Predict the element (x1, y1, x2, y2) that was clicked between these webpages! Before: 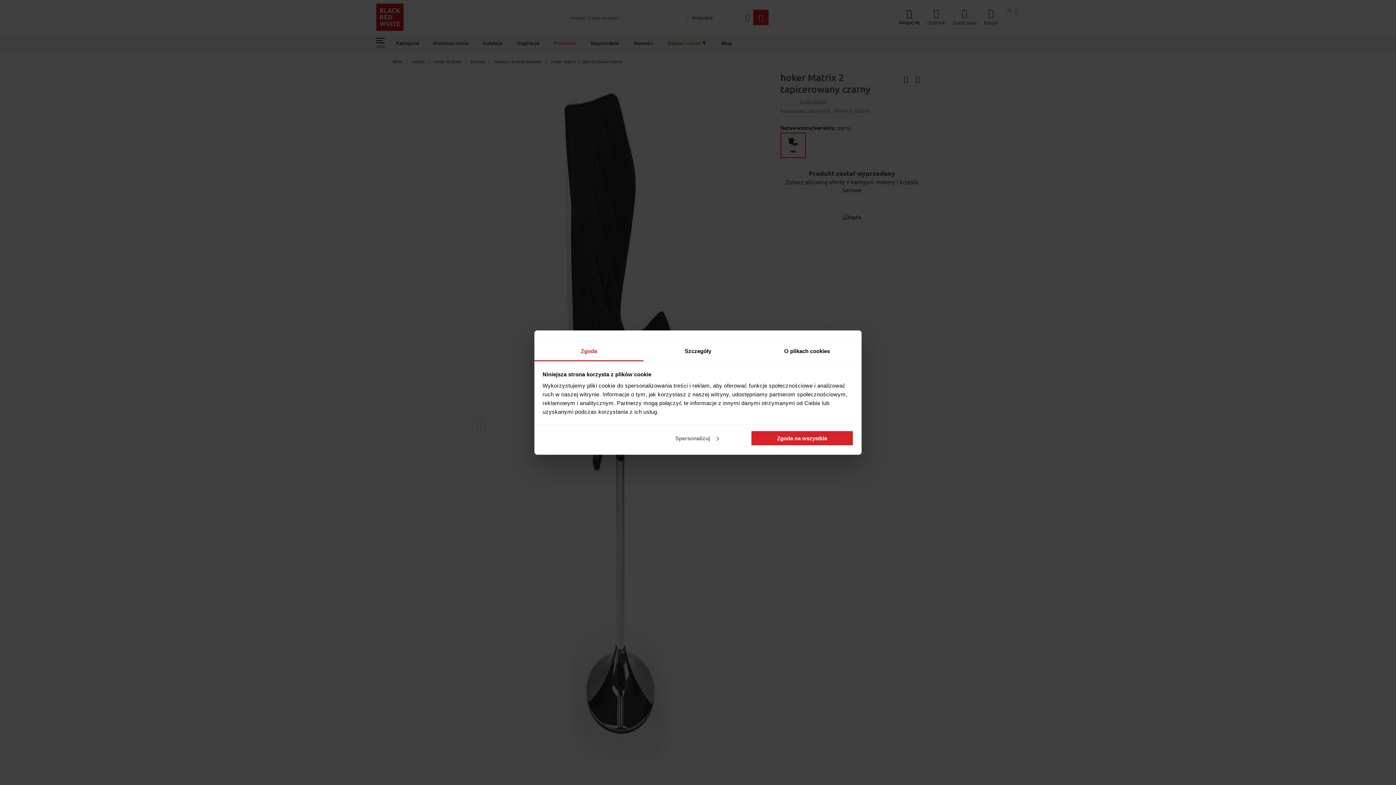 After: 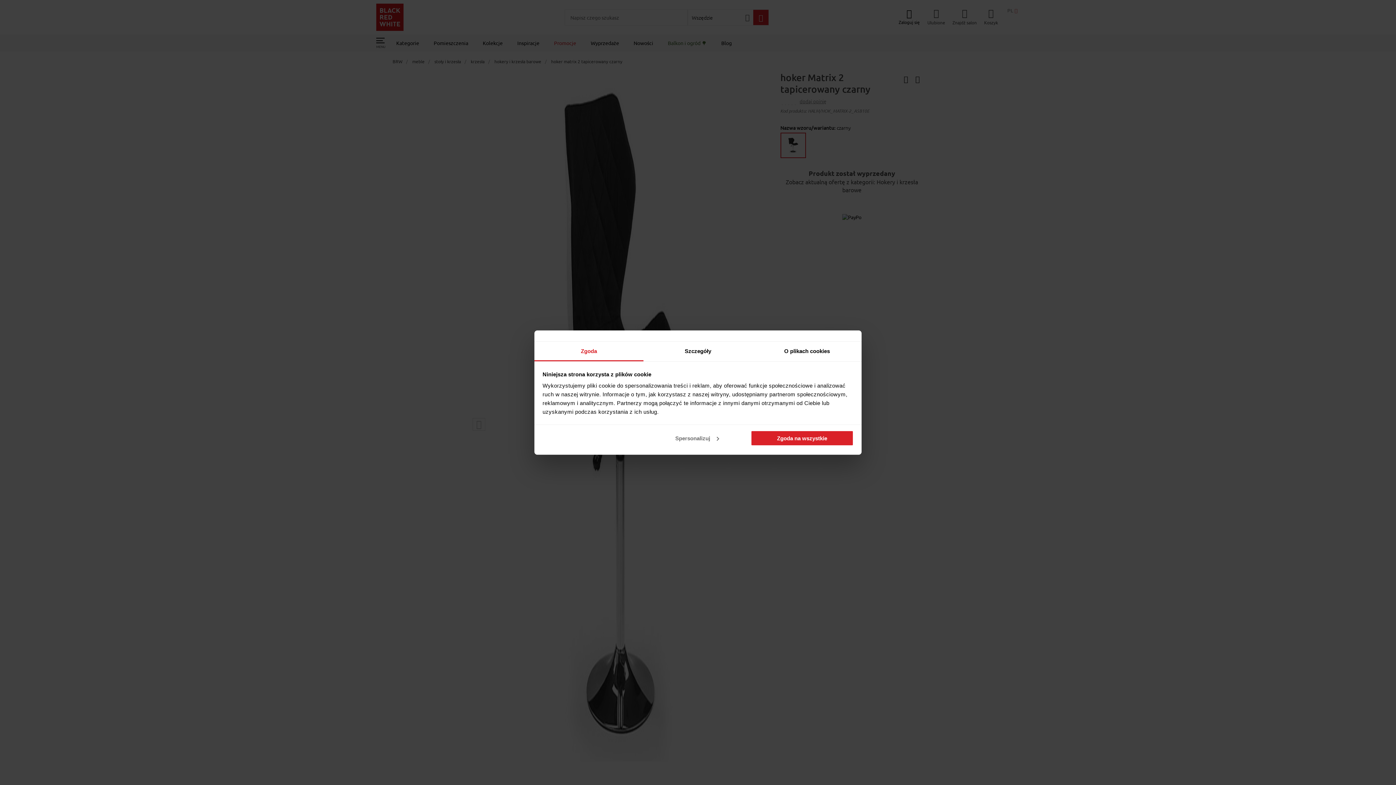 Action: bbox: (534, 341, 643, 361) label: Zgoda